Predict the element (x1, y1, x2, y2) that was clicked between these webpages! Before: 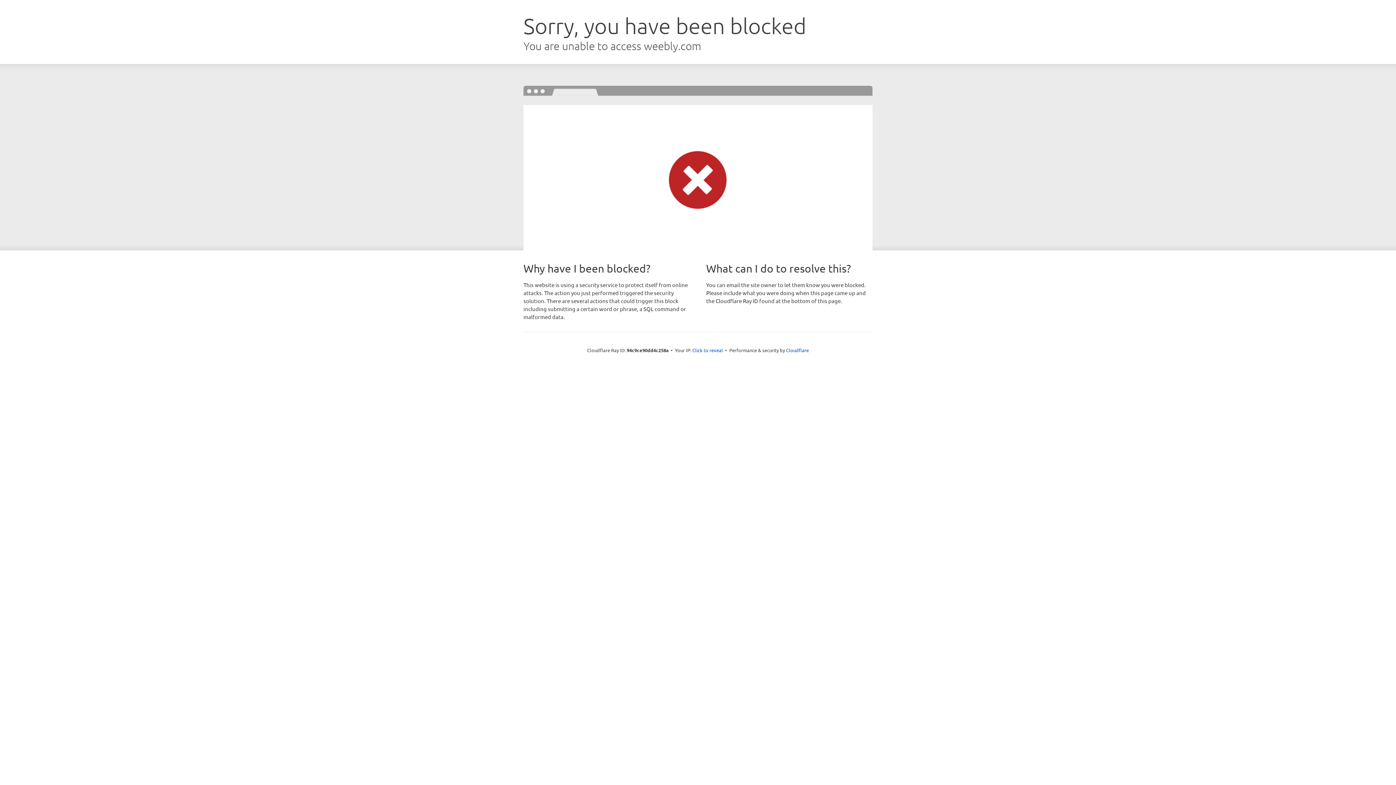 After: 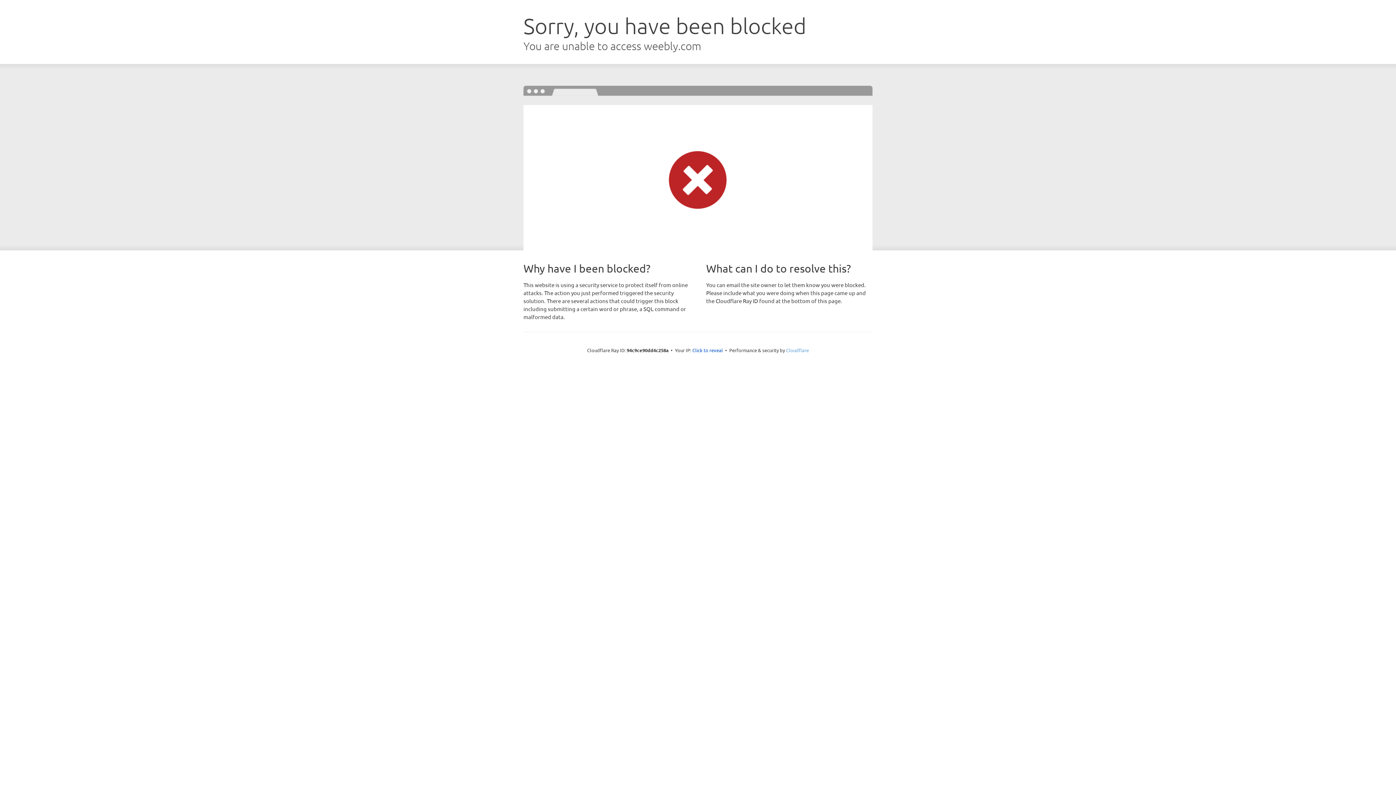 Action: bbox: (786, 347, 809, 353) label: Cloudflare